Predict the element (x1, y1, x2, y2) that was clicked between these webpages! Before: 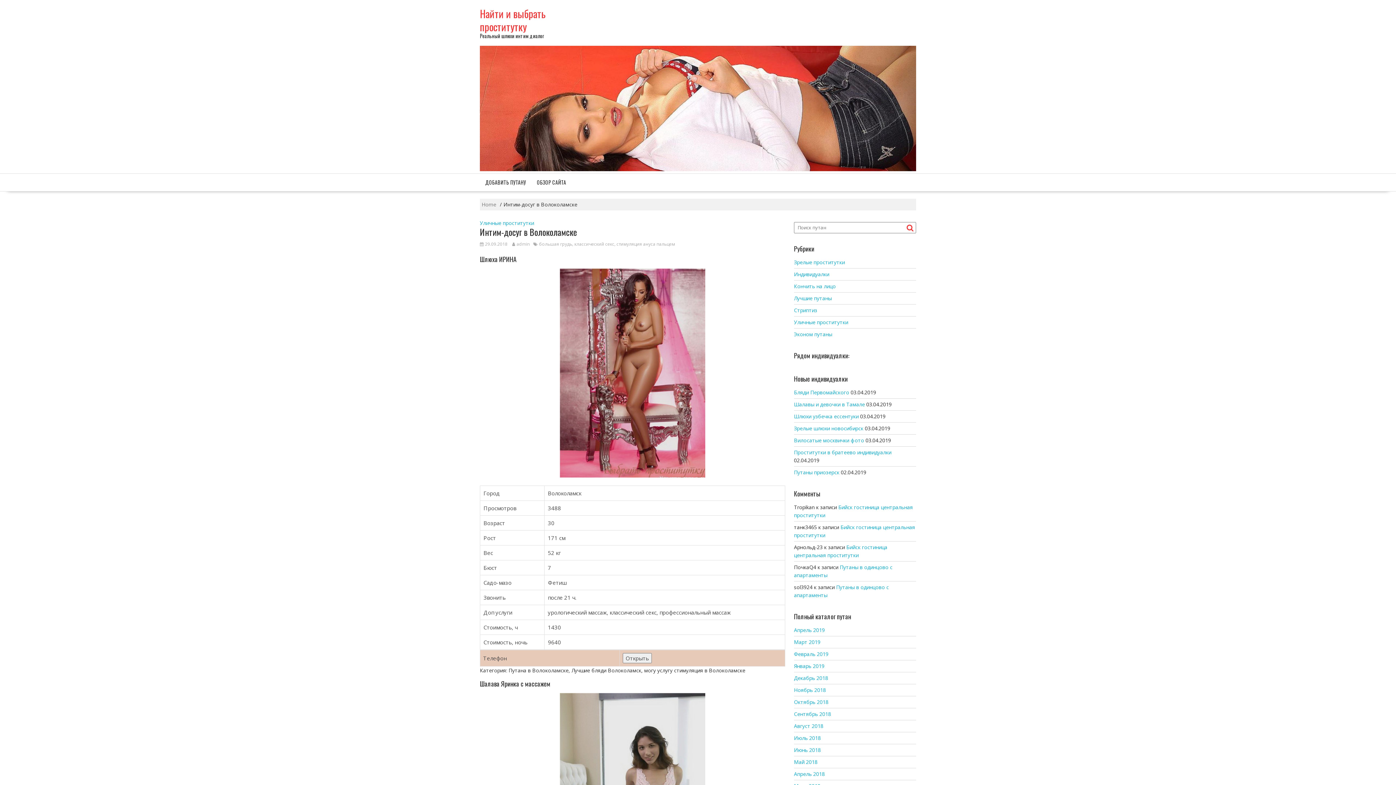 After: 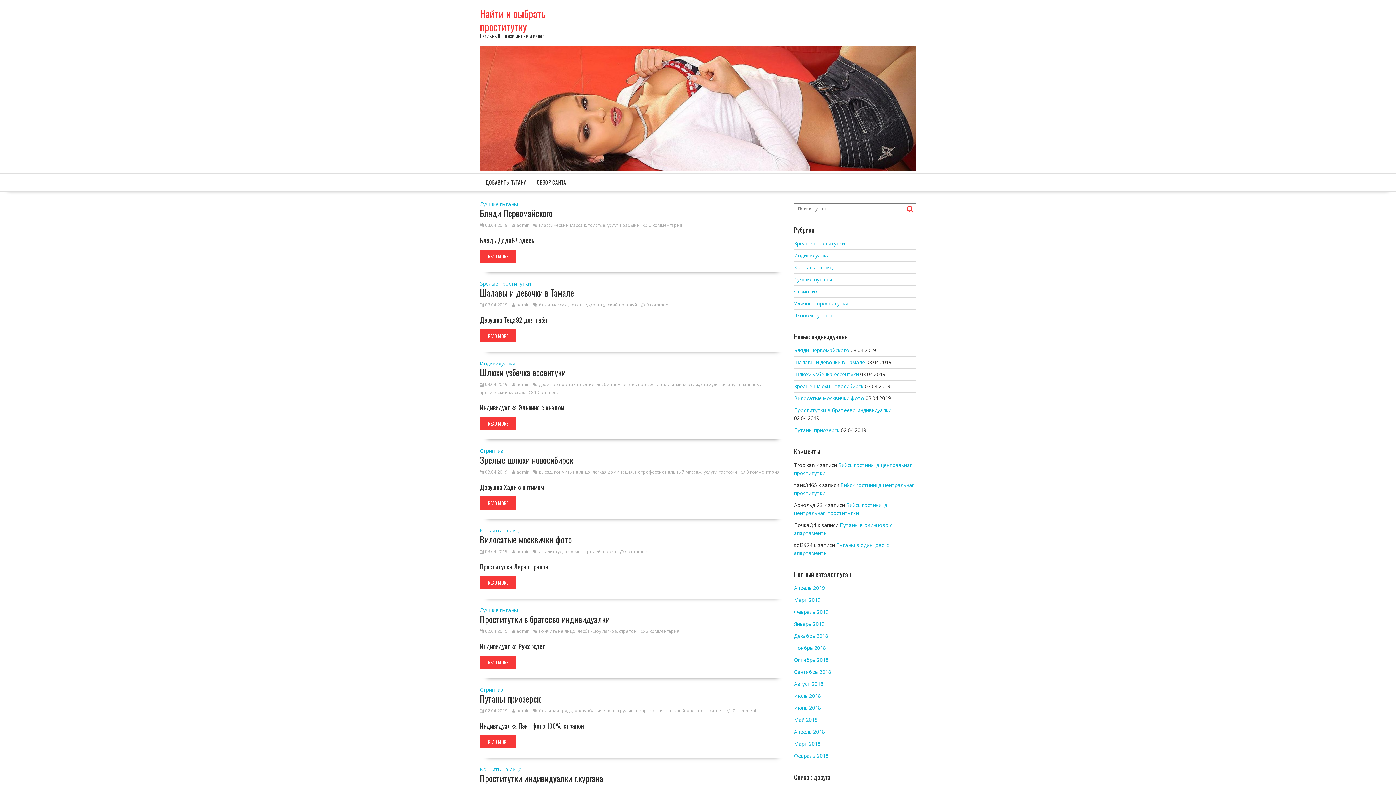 Action: bbox: (480, 6, 546, 34) label: Найти и выбрать проститутку